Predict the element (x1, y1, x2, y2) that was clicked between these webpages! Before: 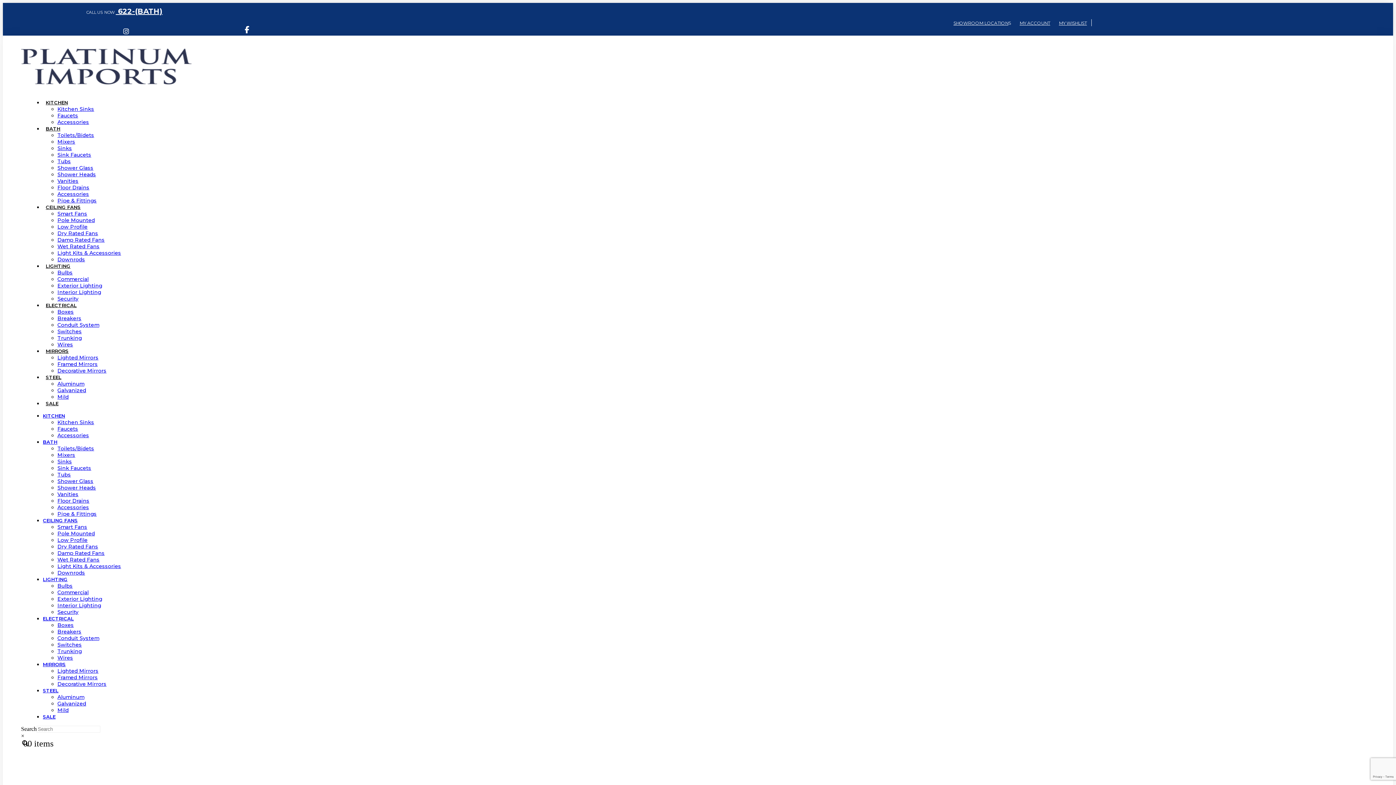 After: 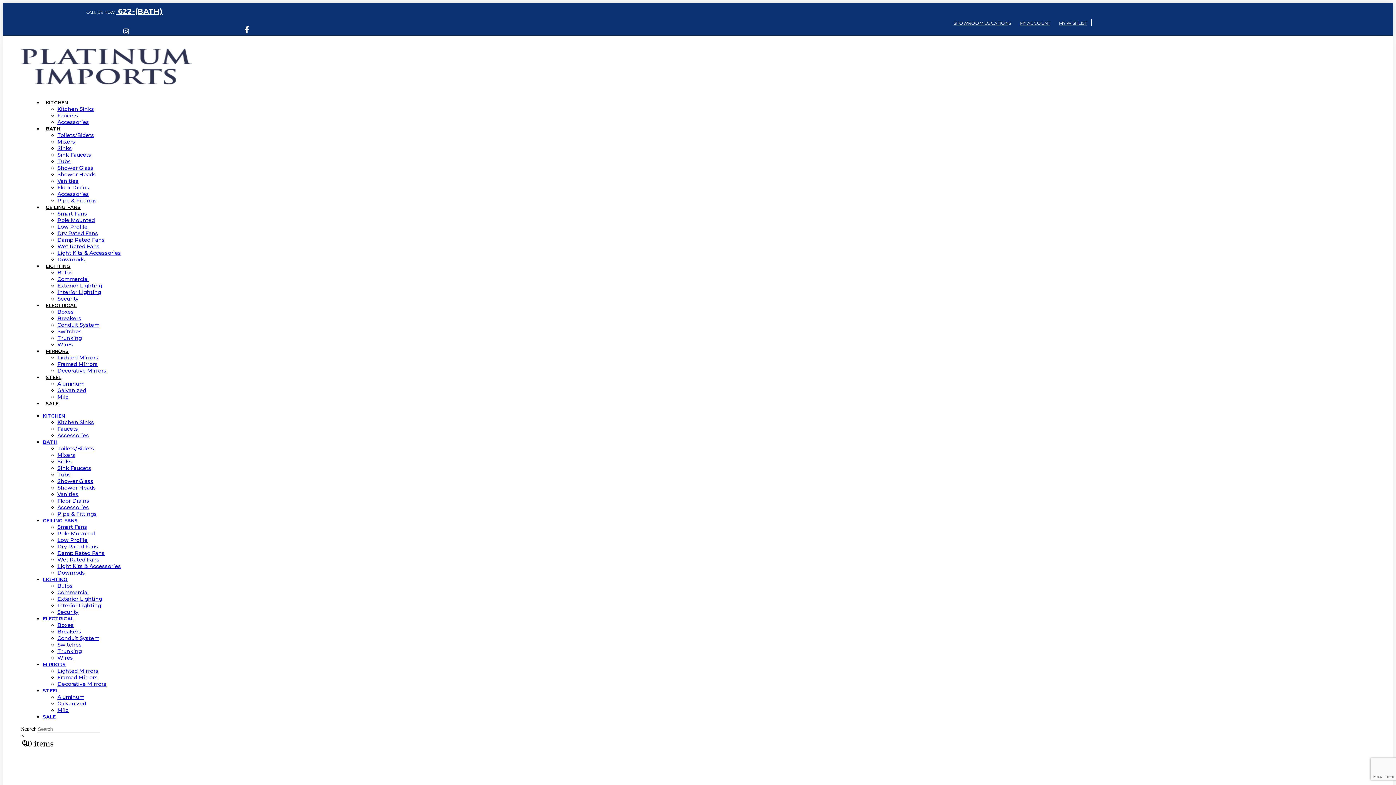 Action: label: LIGHTING bbox: (42, 576, 67, 582)